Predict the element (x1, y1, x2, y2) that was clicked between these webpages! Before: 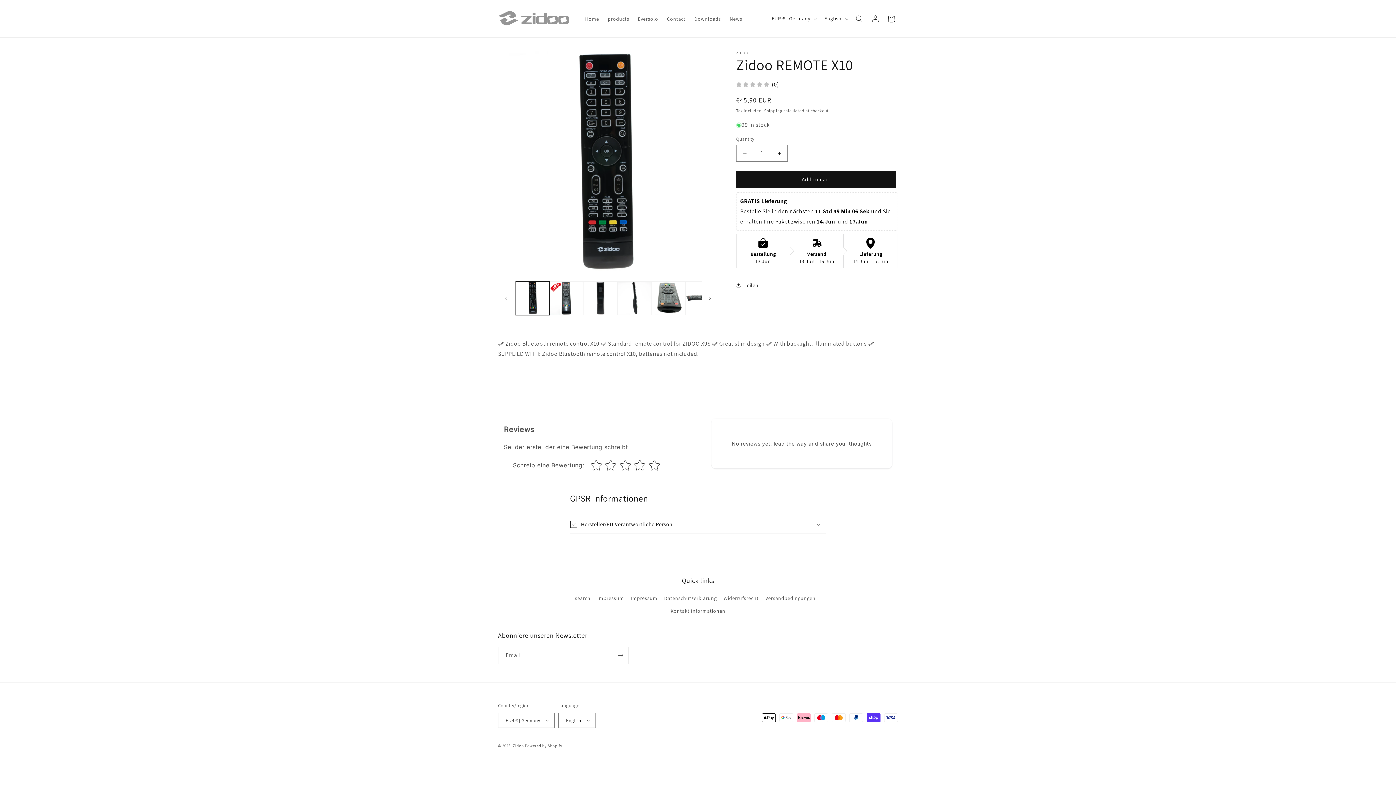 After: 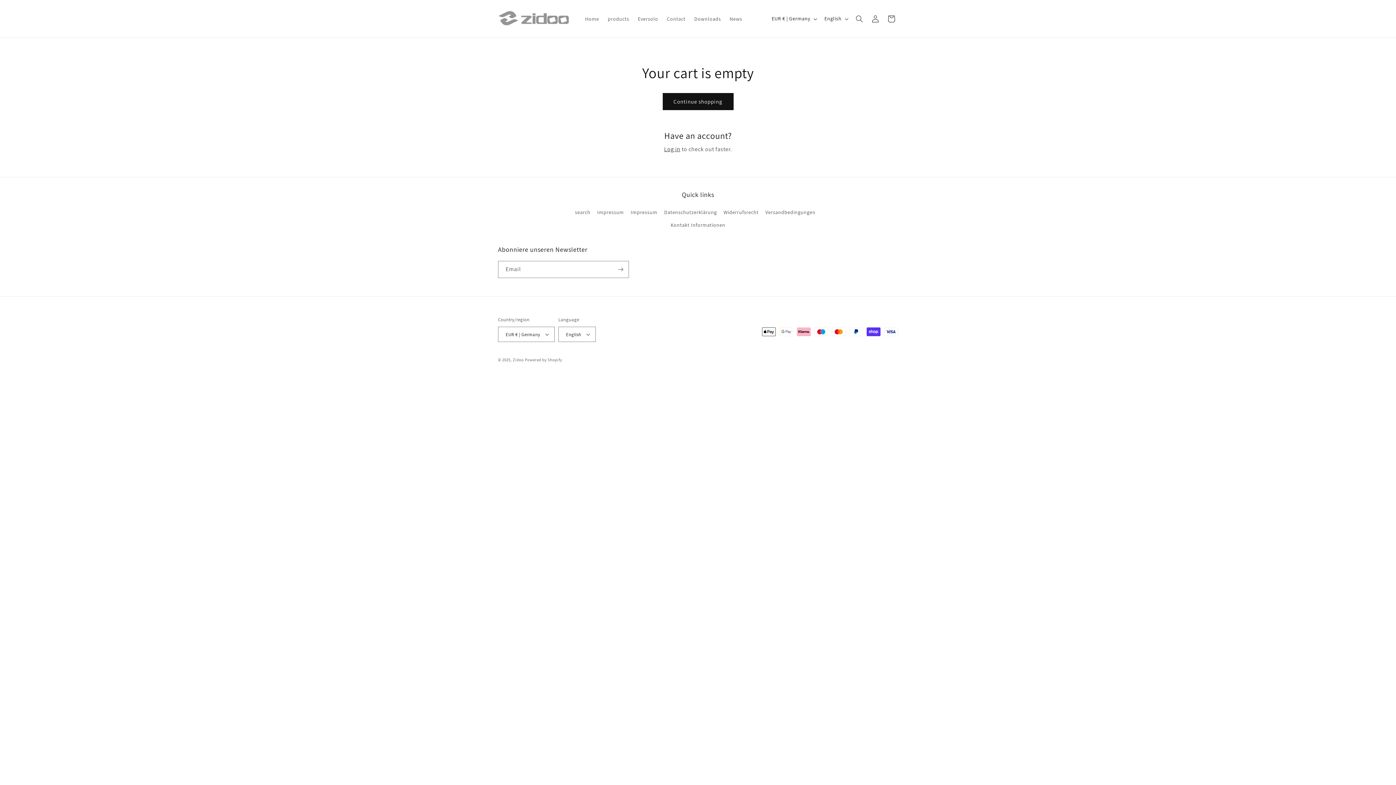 Action: label: Cart bbox: (883, 10, 899, 26)